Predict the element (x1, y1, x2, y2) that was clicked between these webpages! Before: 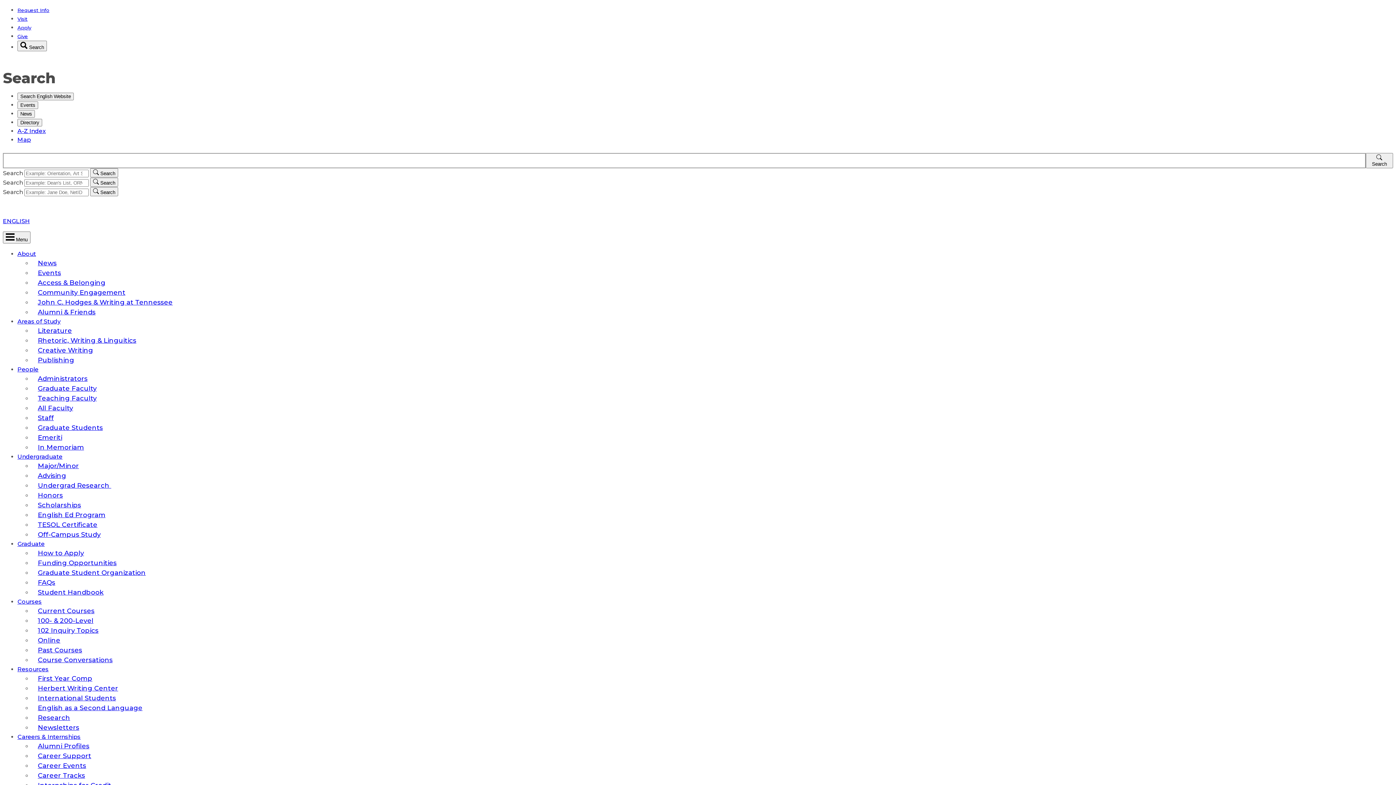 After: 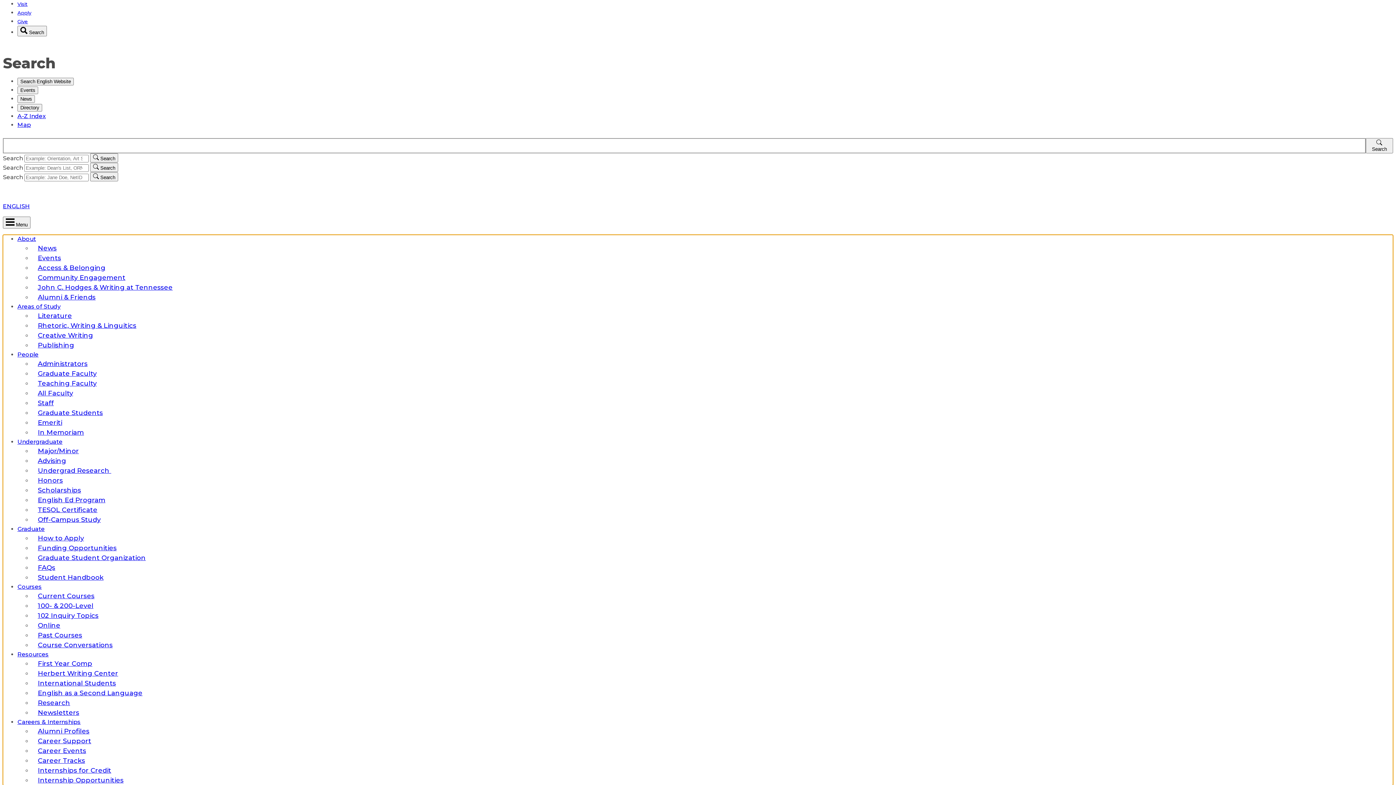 Action: bbox: (2, 231, 30, 243) label: Toggle Navigation